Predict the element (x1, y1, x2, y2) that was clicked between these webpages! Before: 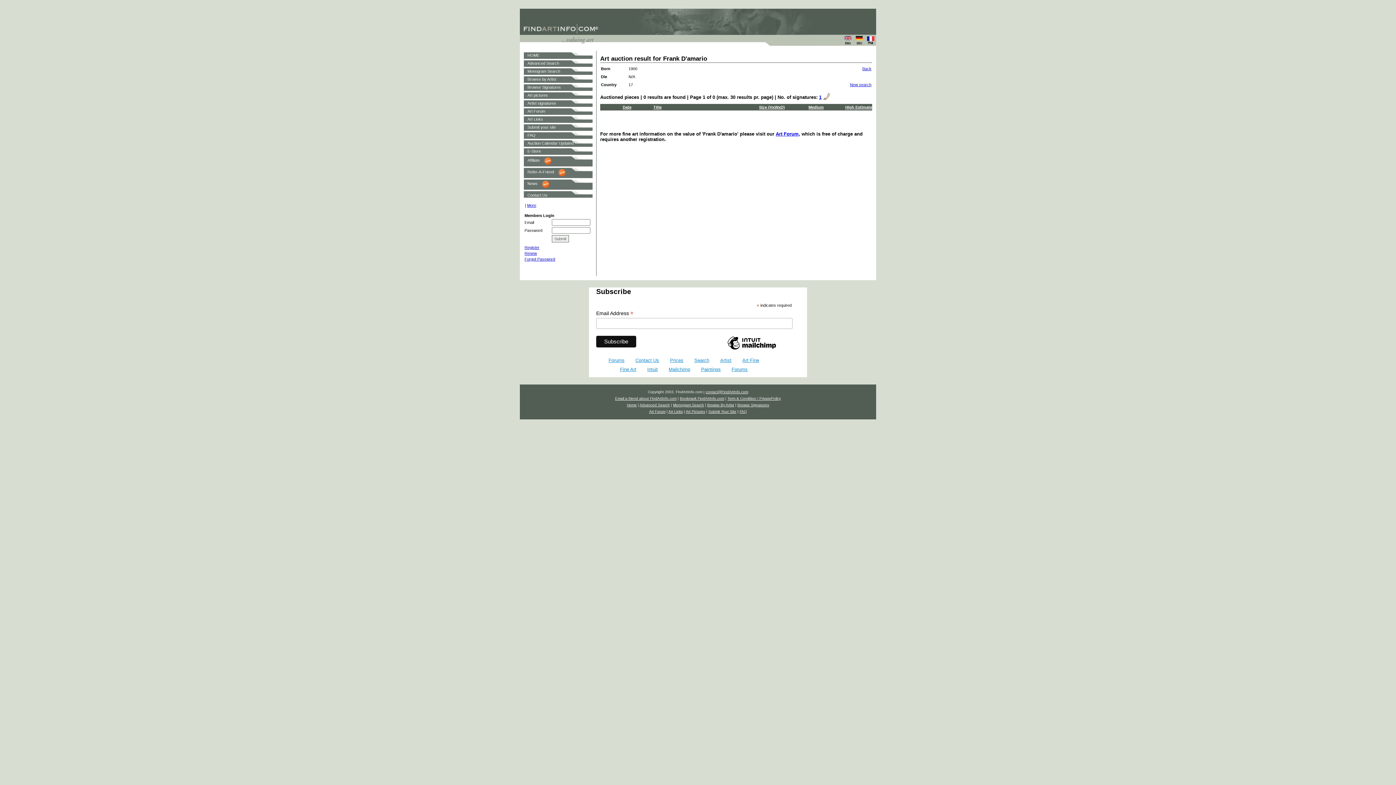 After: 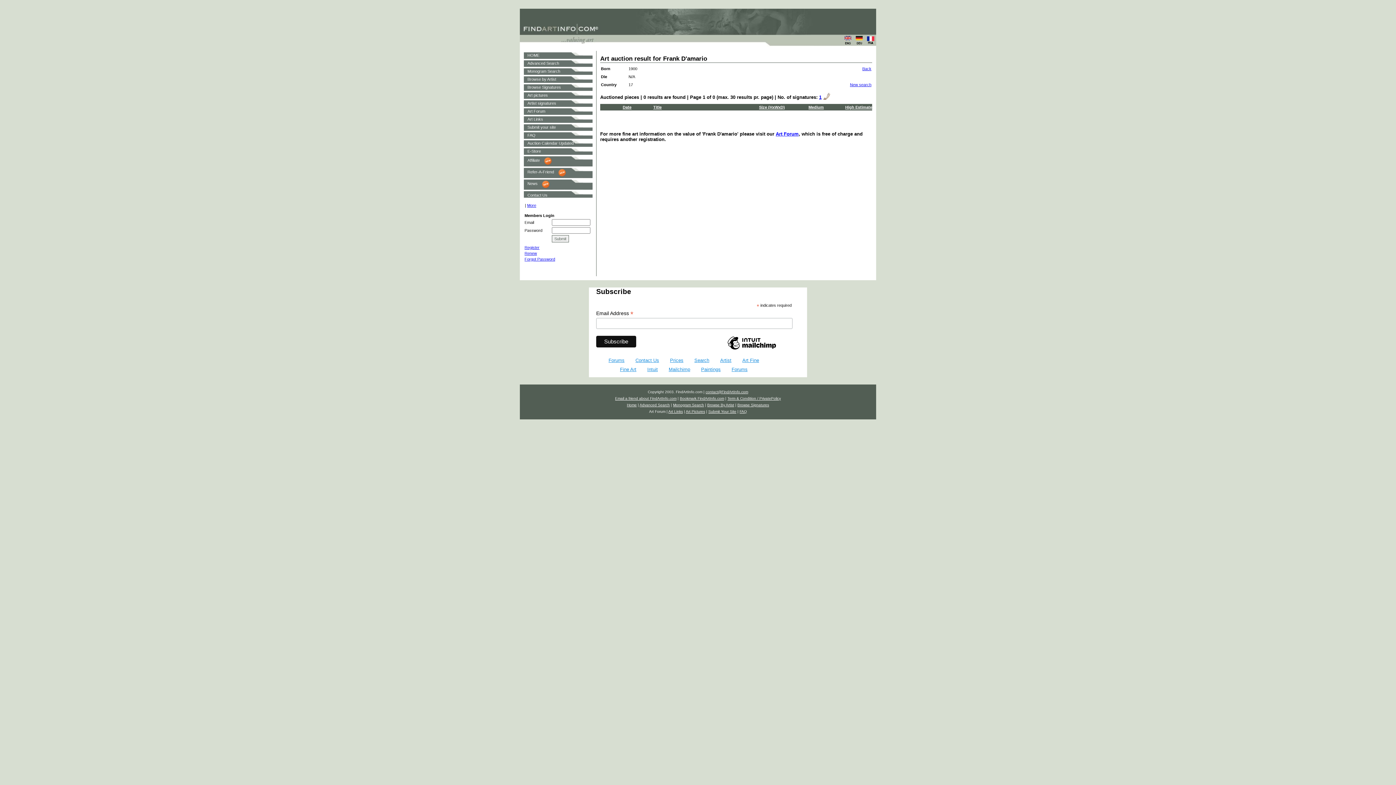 Action: bbox: (649, 409, 665, 413) label: Art Forum